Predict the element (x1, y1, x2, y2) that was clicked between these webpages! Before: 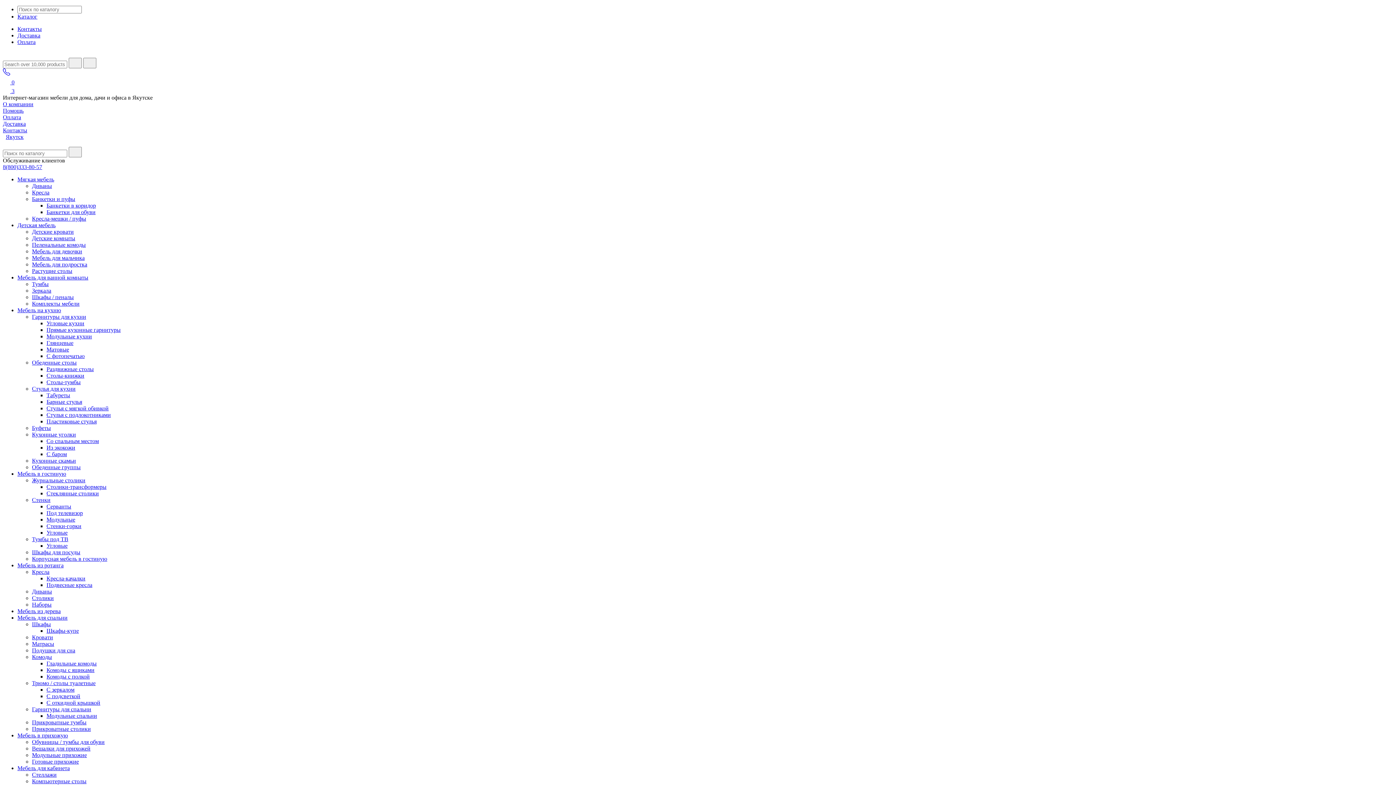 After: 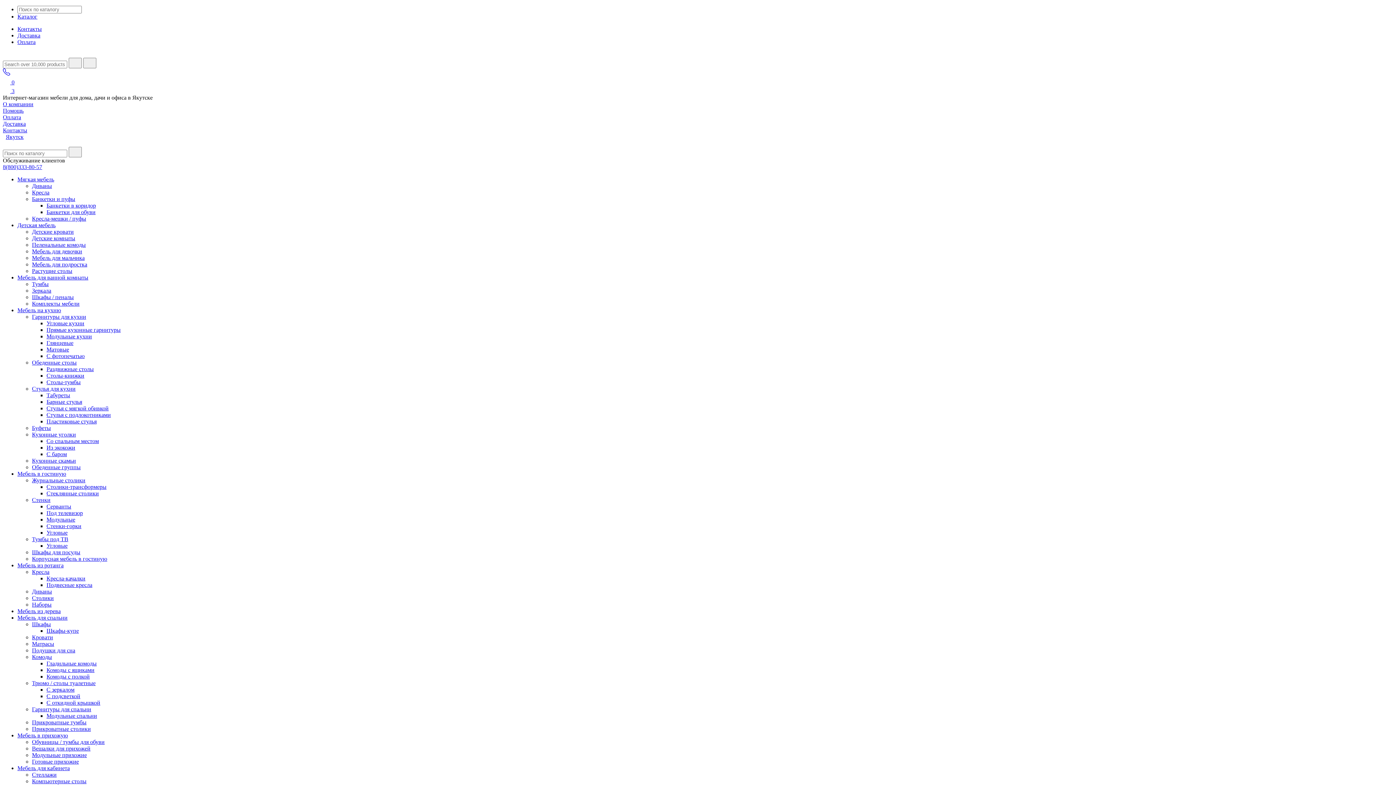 Action: label: Буфеты bbox: (32, 425, 50, 431)